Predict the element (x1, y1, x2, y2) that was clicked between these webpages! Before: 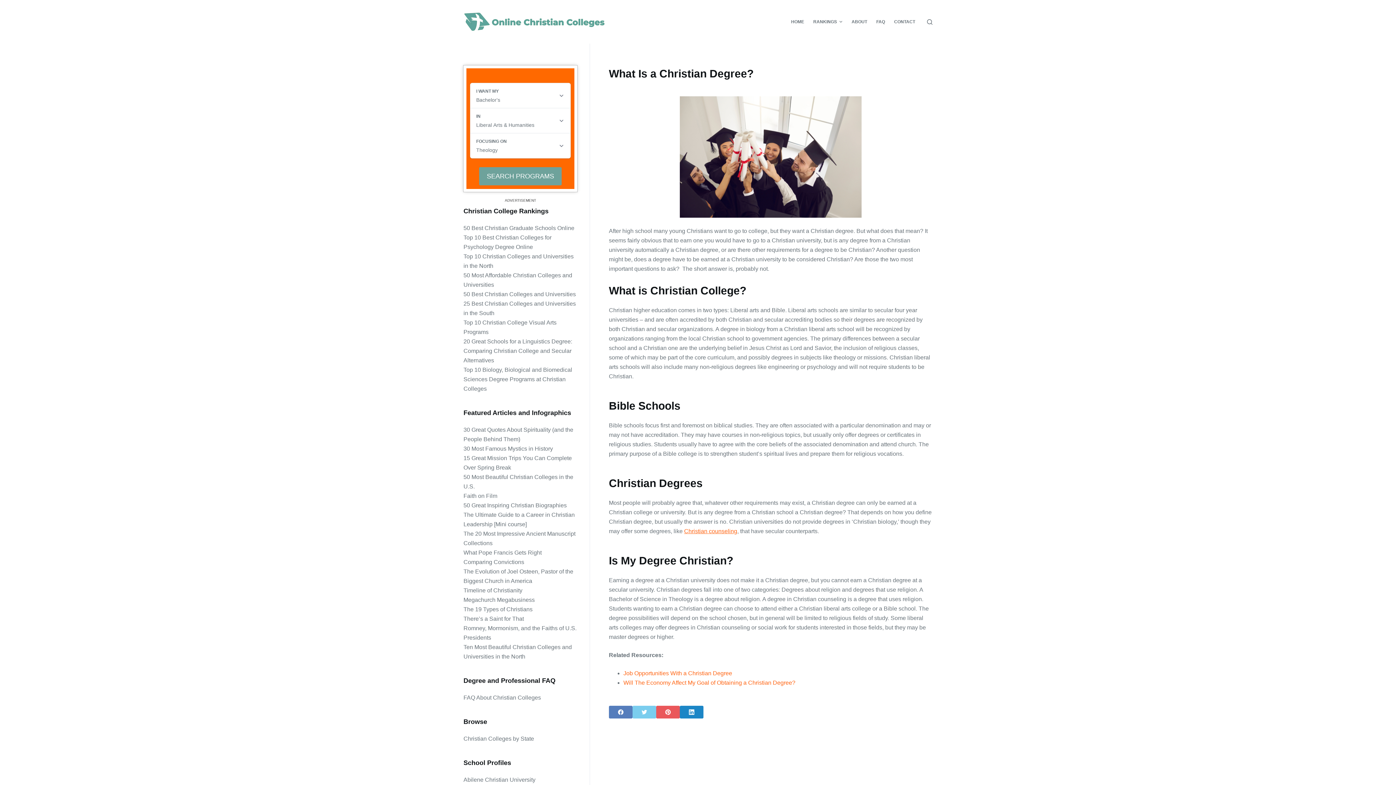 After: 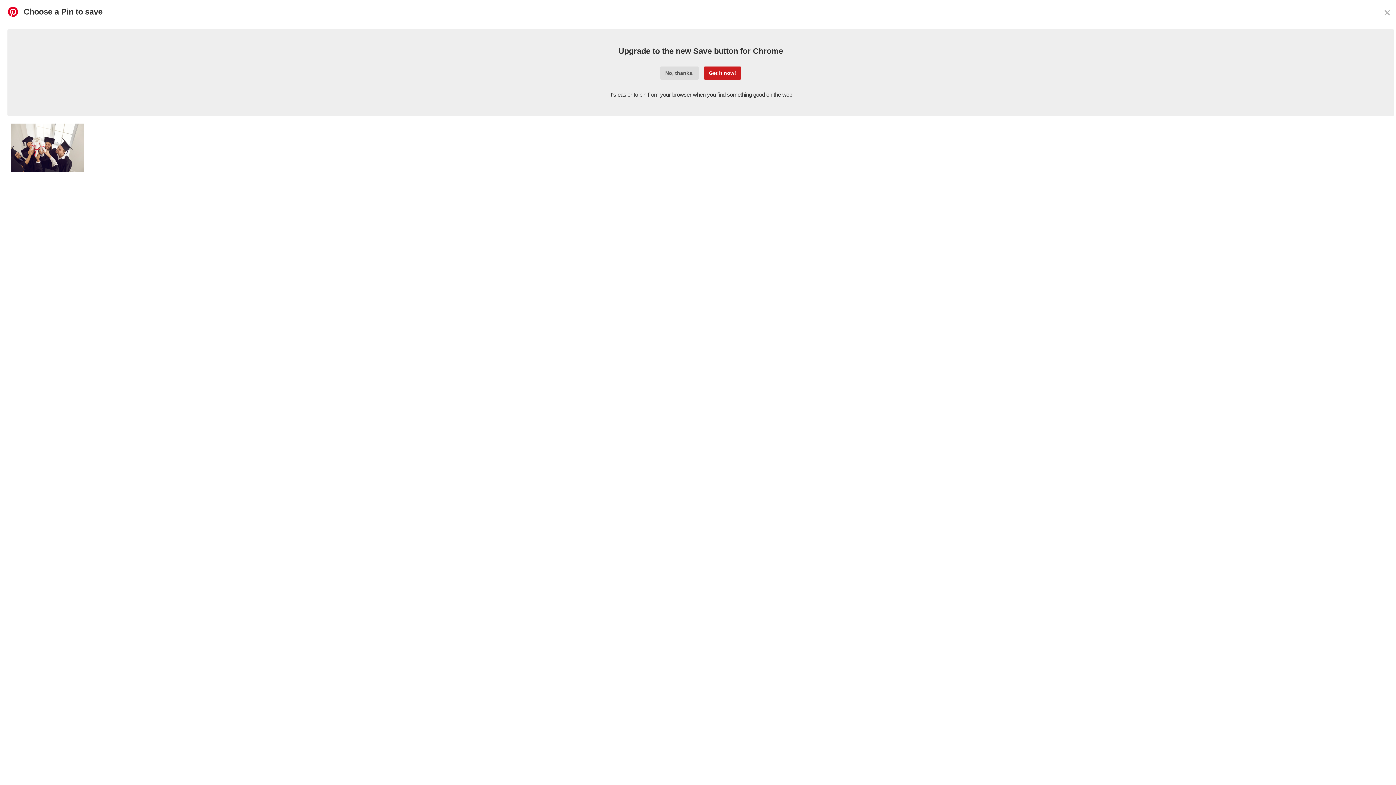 Action: label: Pinterest bbox: (656, 706, 679, 718)